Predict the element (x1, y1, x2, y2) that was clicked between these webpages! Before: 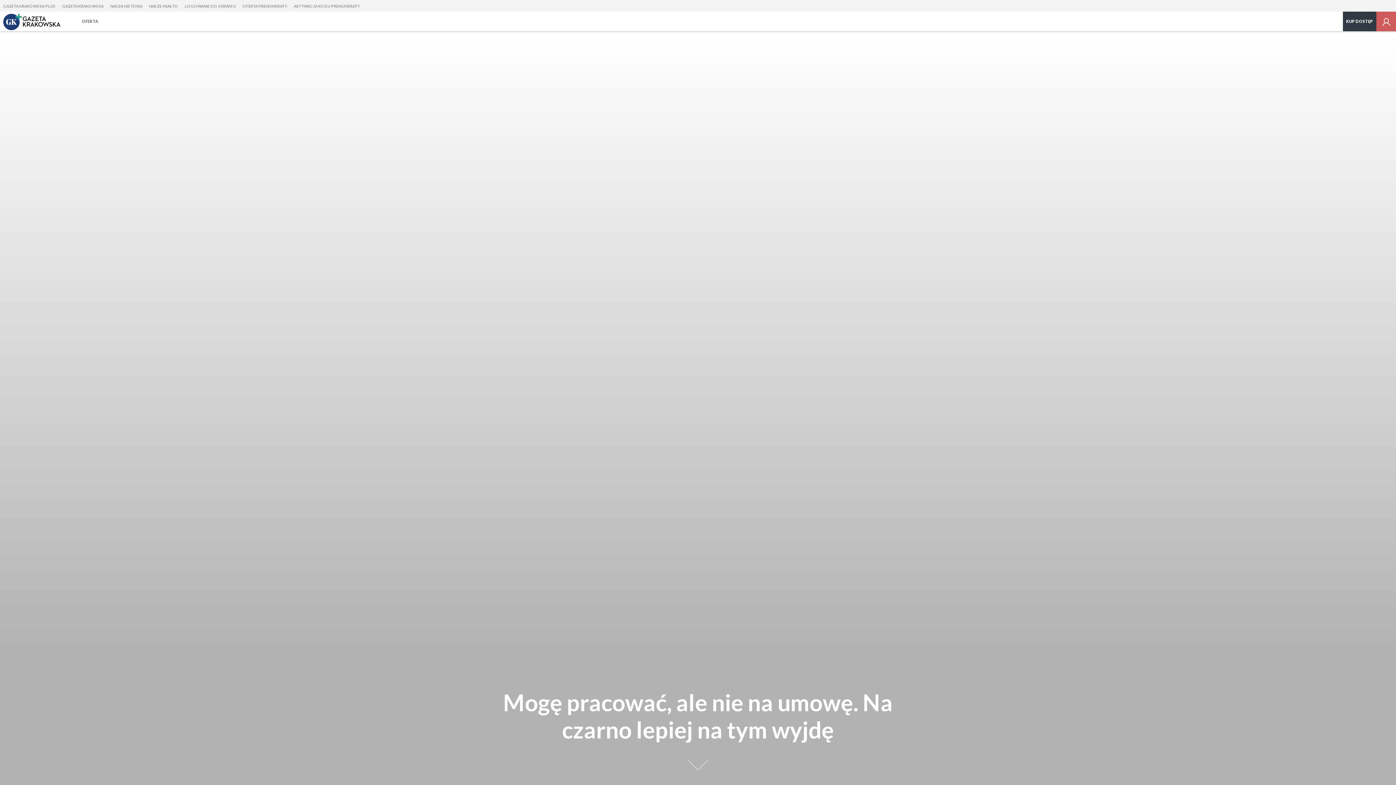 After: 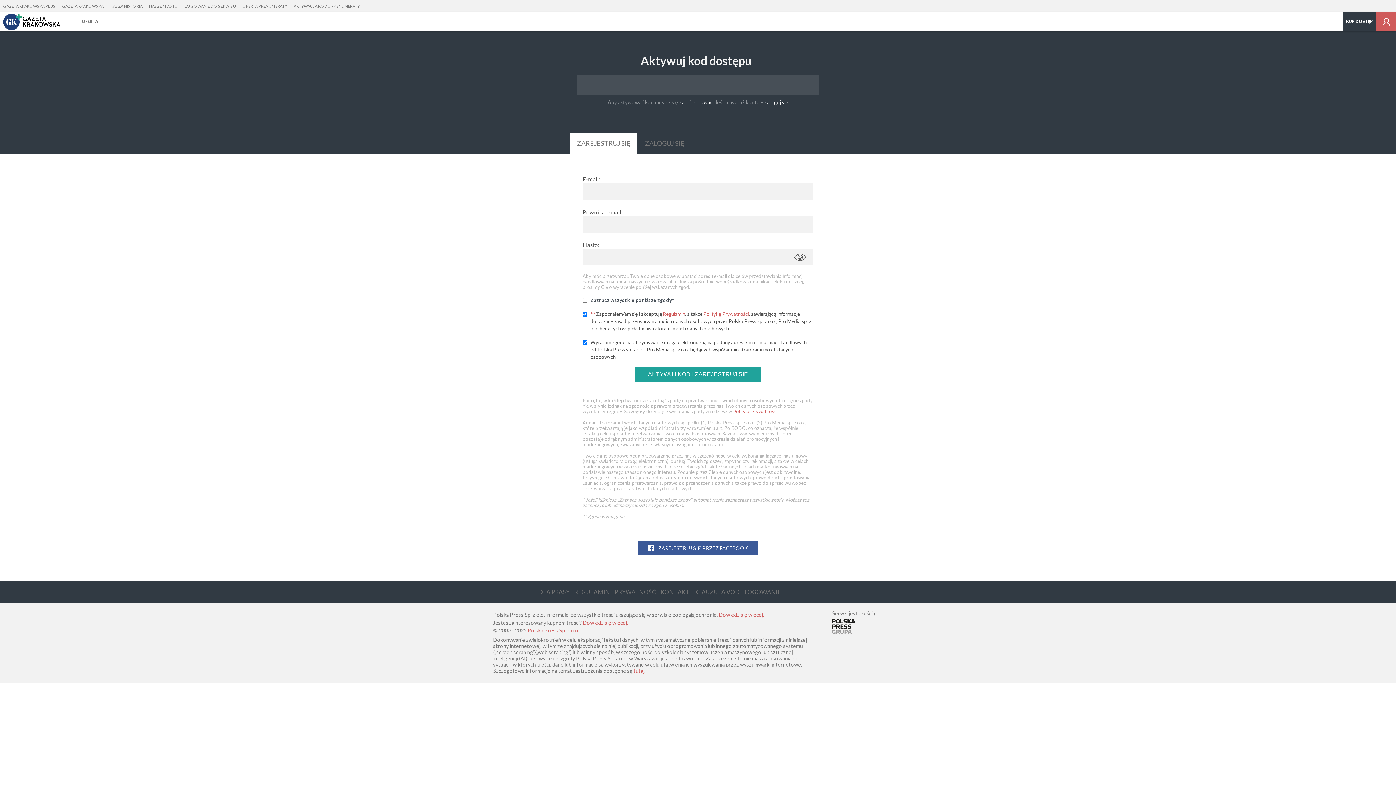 Action: label: AKTYWACJA KODU PRENUMERATY bbox: (290, 0, 363, 12)